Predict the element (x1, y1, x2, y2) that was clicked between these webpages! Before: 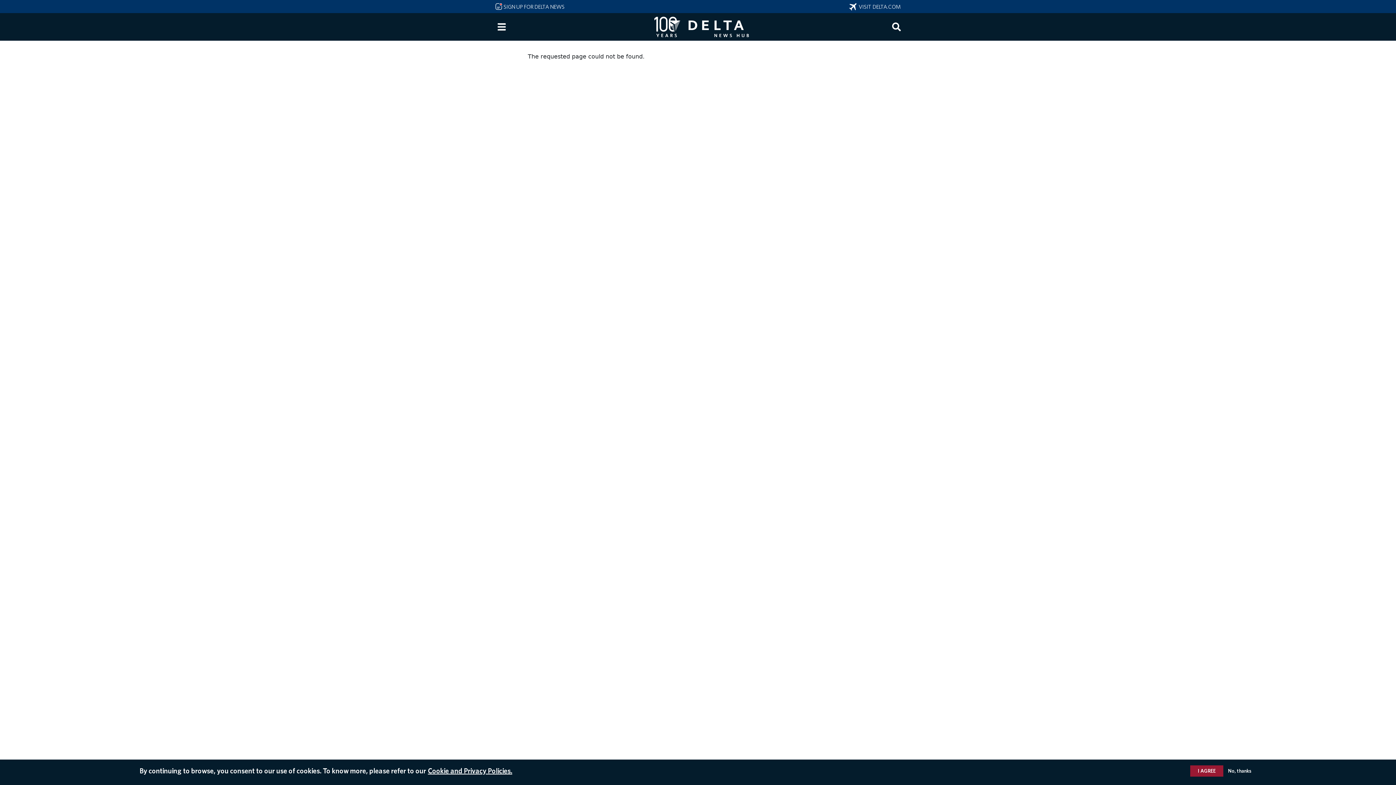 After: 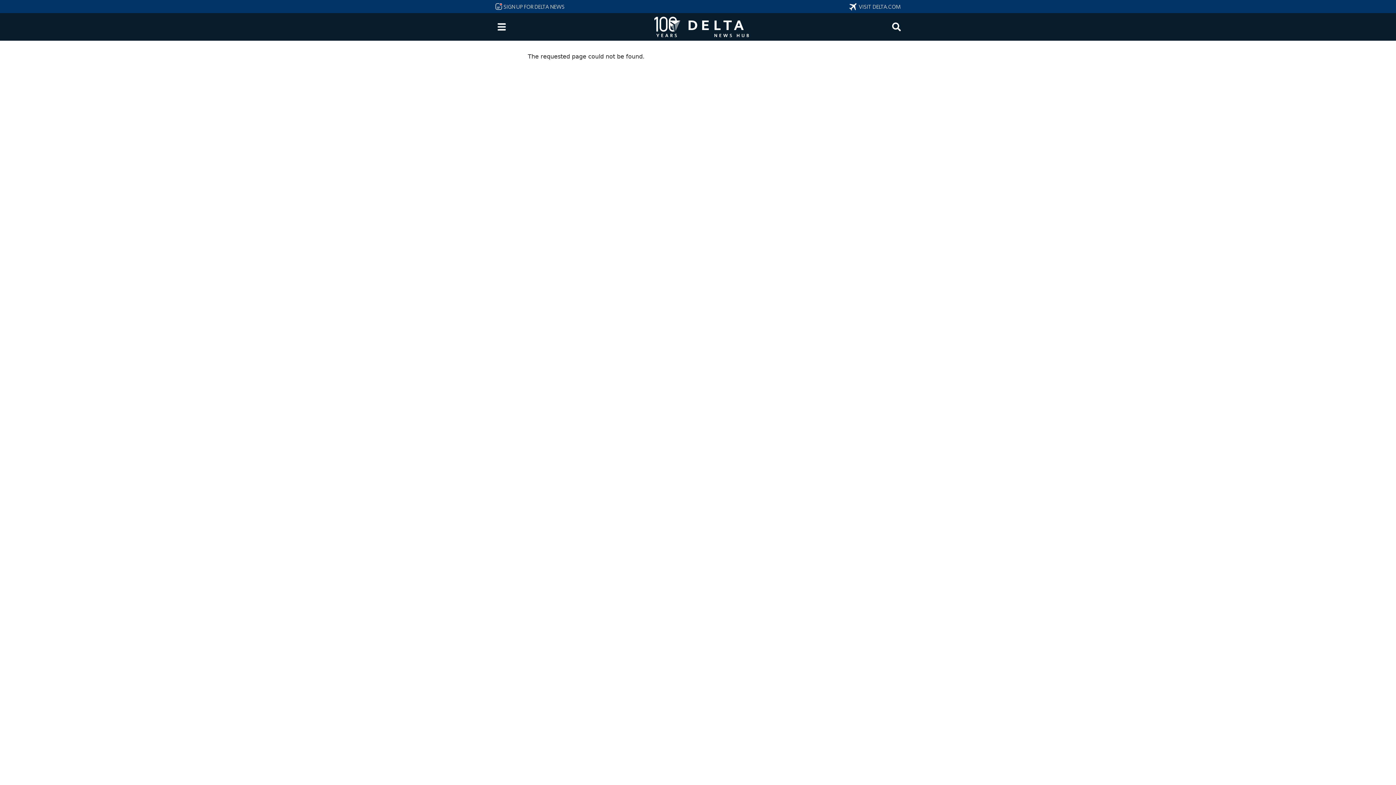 Action: bbox: (1190, 765, 1223, 777) label: I AGREE